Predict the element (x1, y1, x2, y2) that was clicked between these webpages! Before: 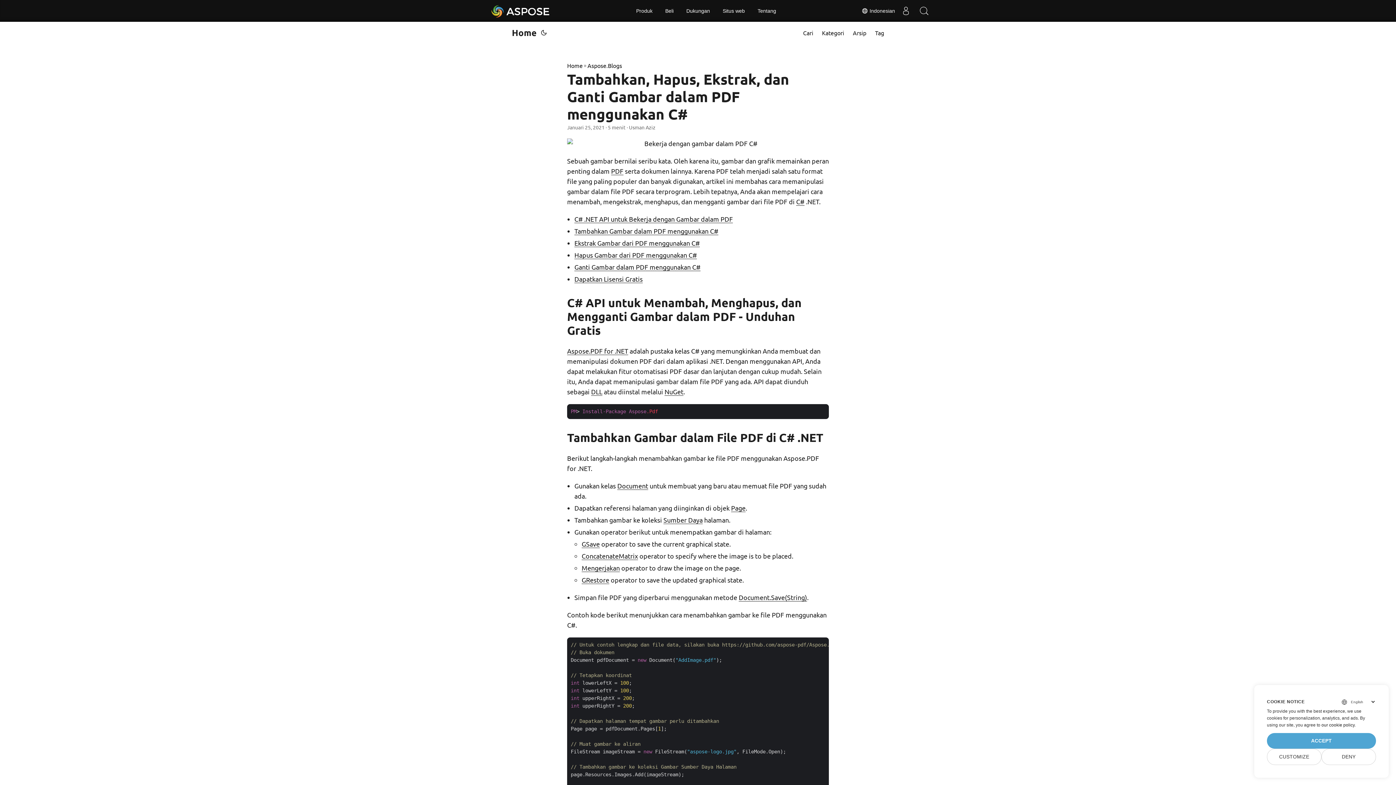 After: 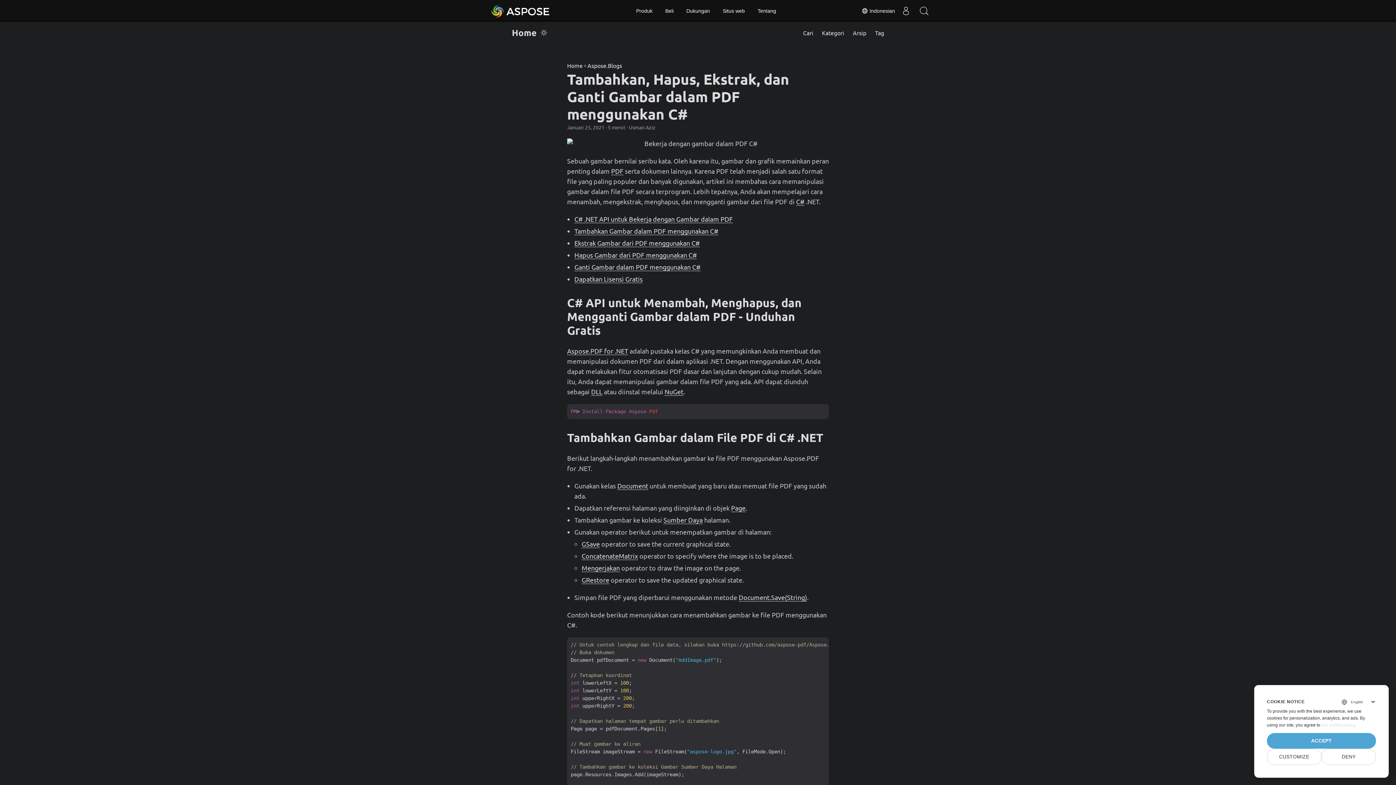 Action: bbox: (539, 21, 548, 43)